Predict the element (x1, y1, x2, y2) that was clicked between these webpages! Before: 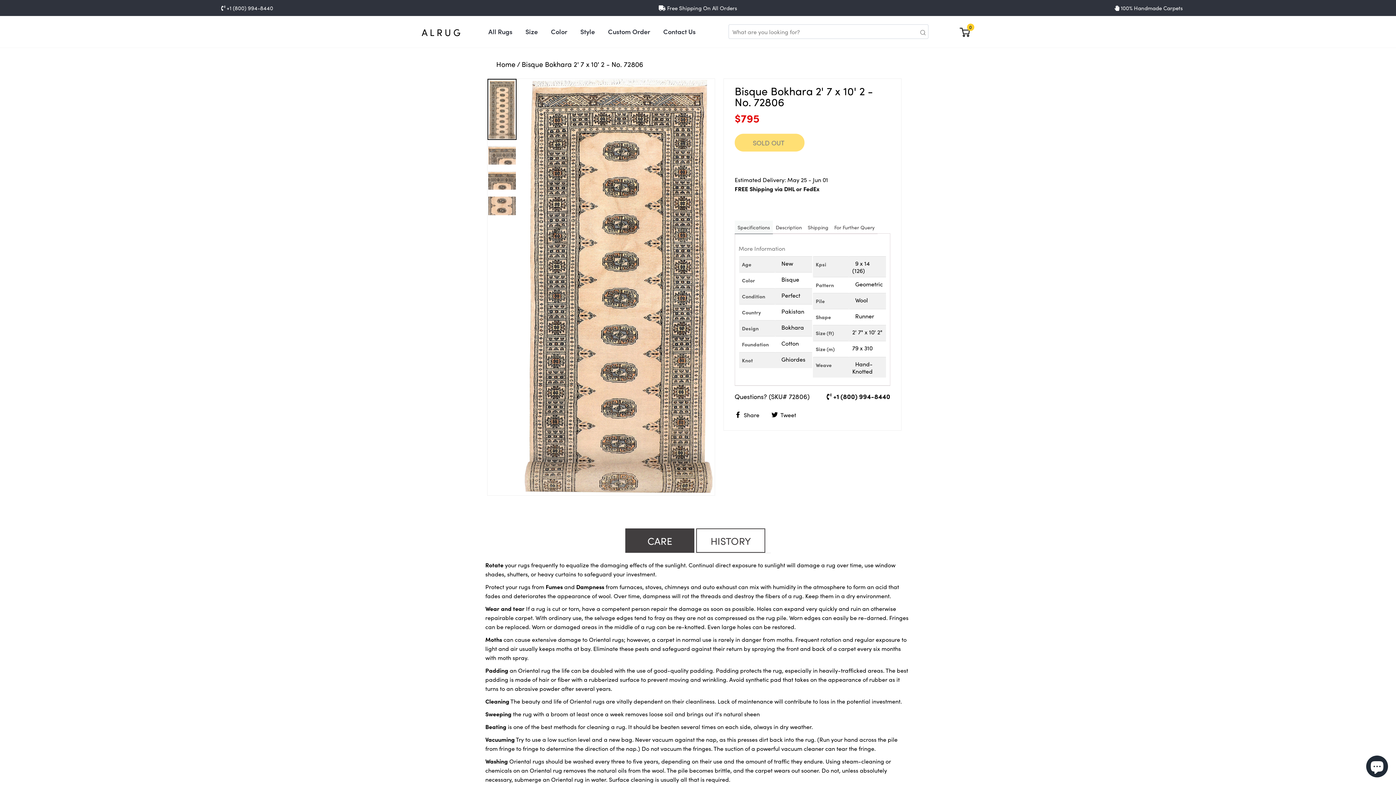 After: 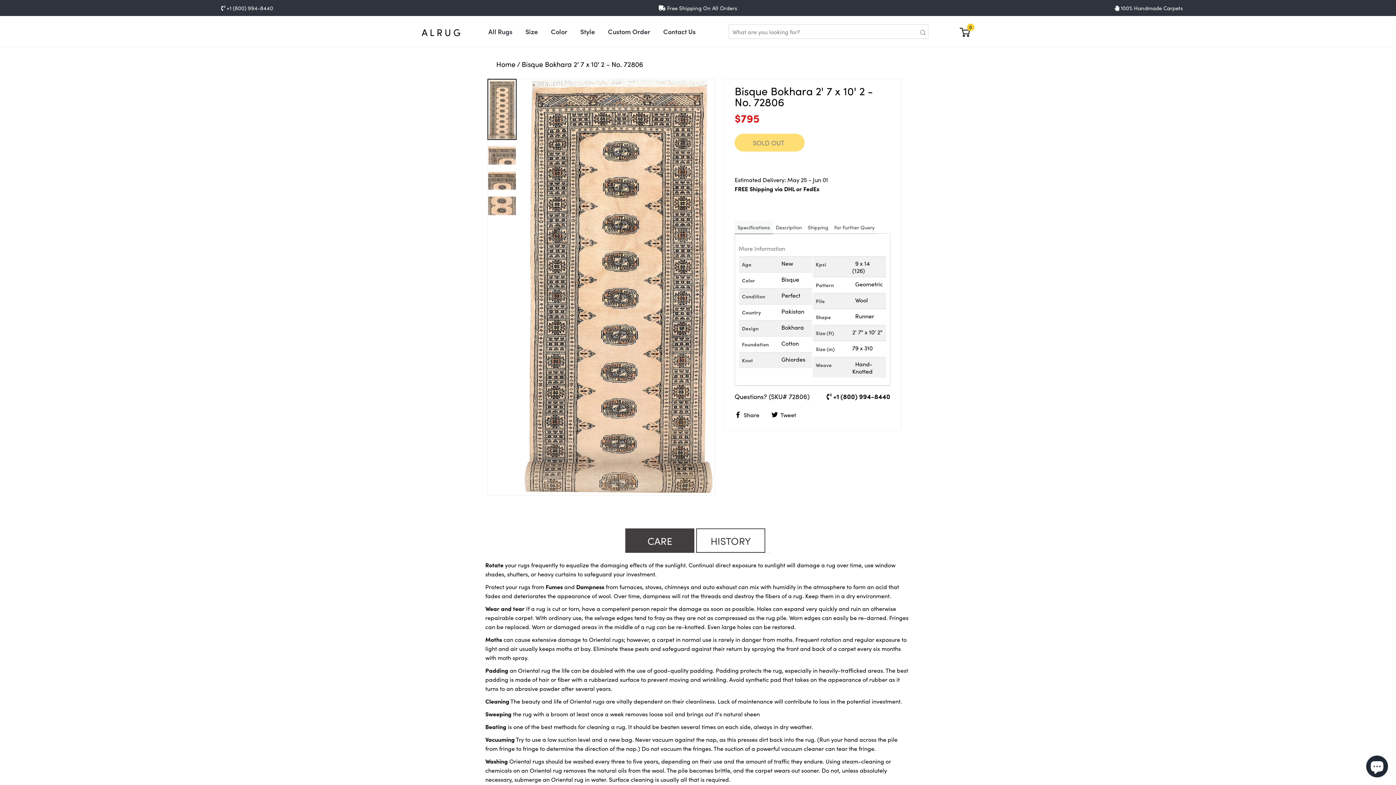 Action: label:  Share
Share on Facebook bbox: (734, 409, 765, 419)